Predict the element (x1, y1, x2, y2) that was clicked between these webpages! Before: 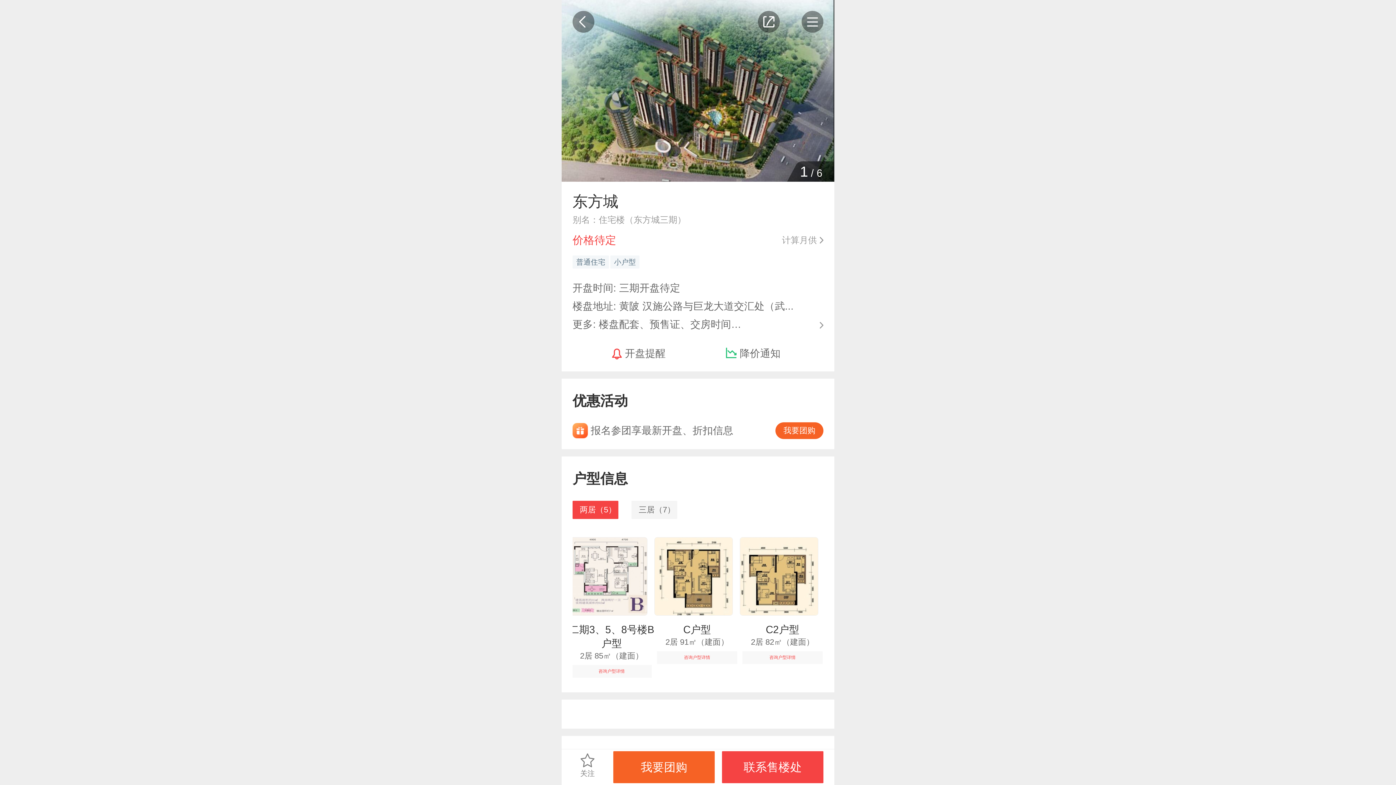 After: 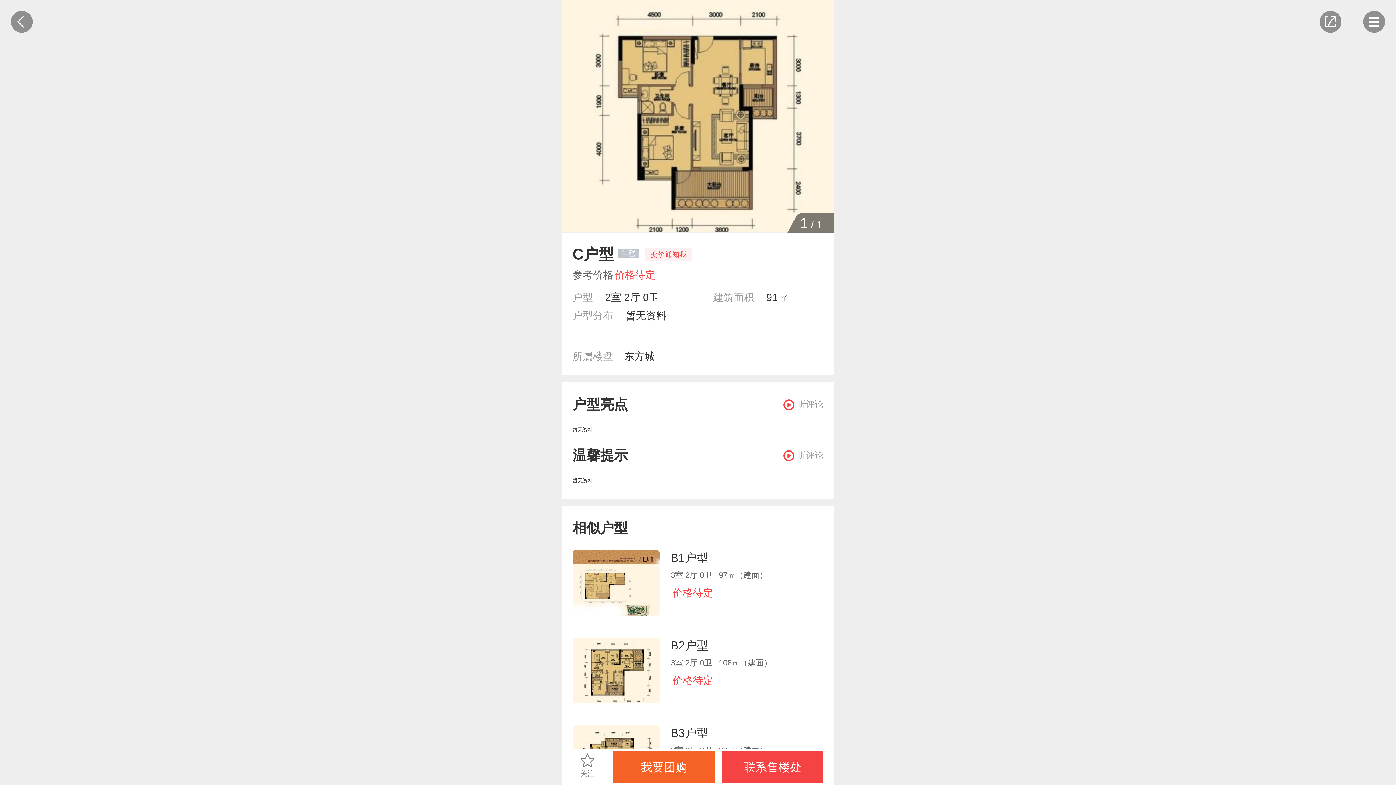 Action: bbox: (654, 537, 740, 616)